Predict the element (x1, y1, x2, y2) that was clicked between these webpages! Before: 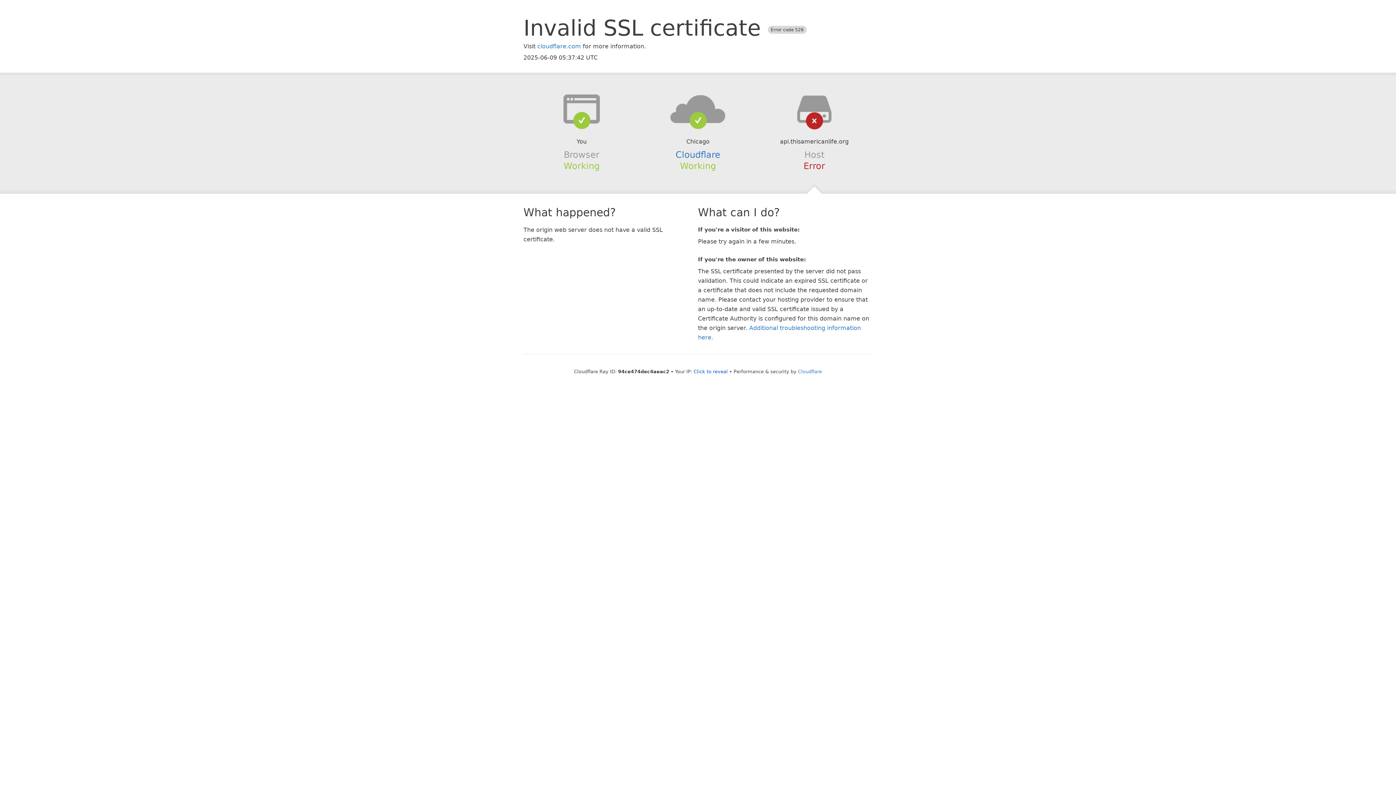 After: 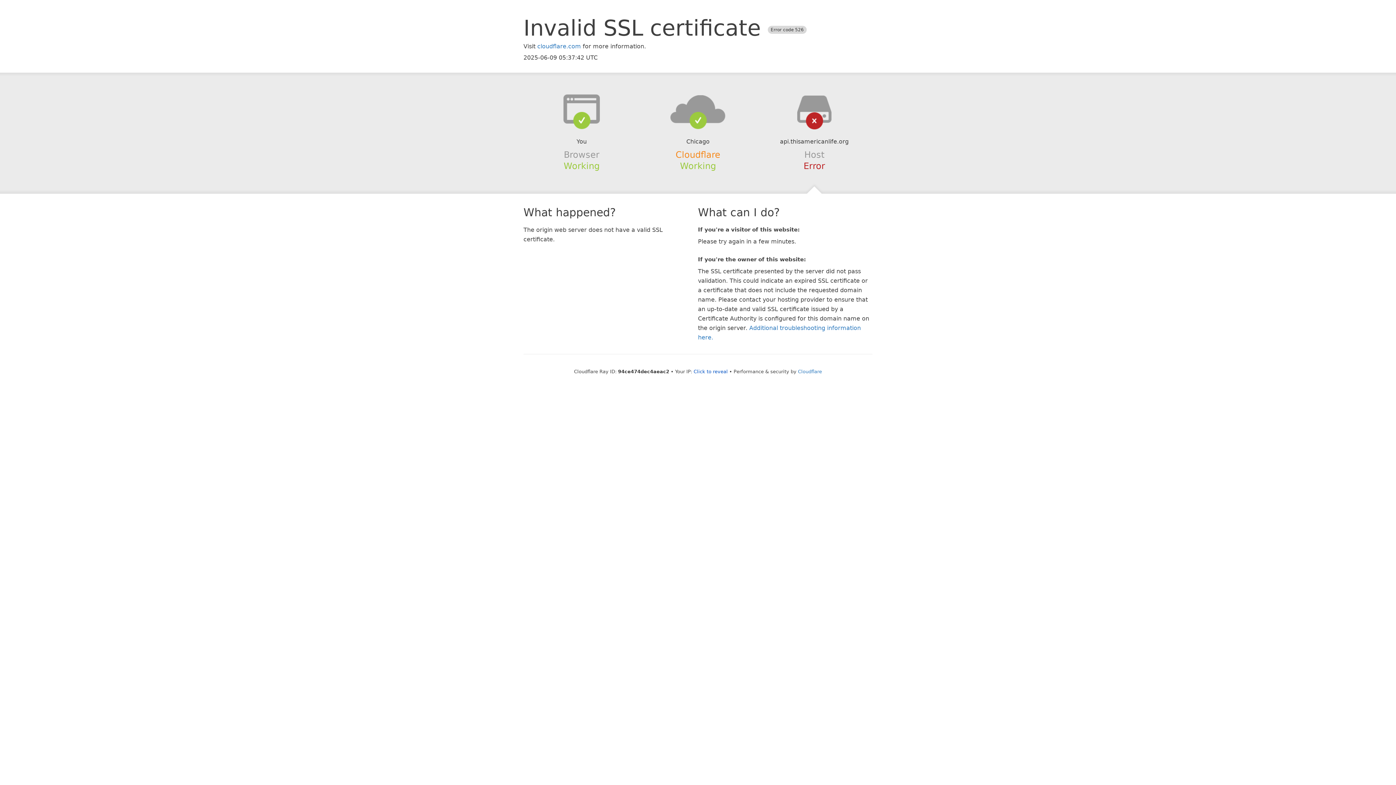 Action: bbox: (675, 149, 720, 159) label: Cloudflare